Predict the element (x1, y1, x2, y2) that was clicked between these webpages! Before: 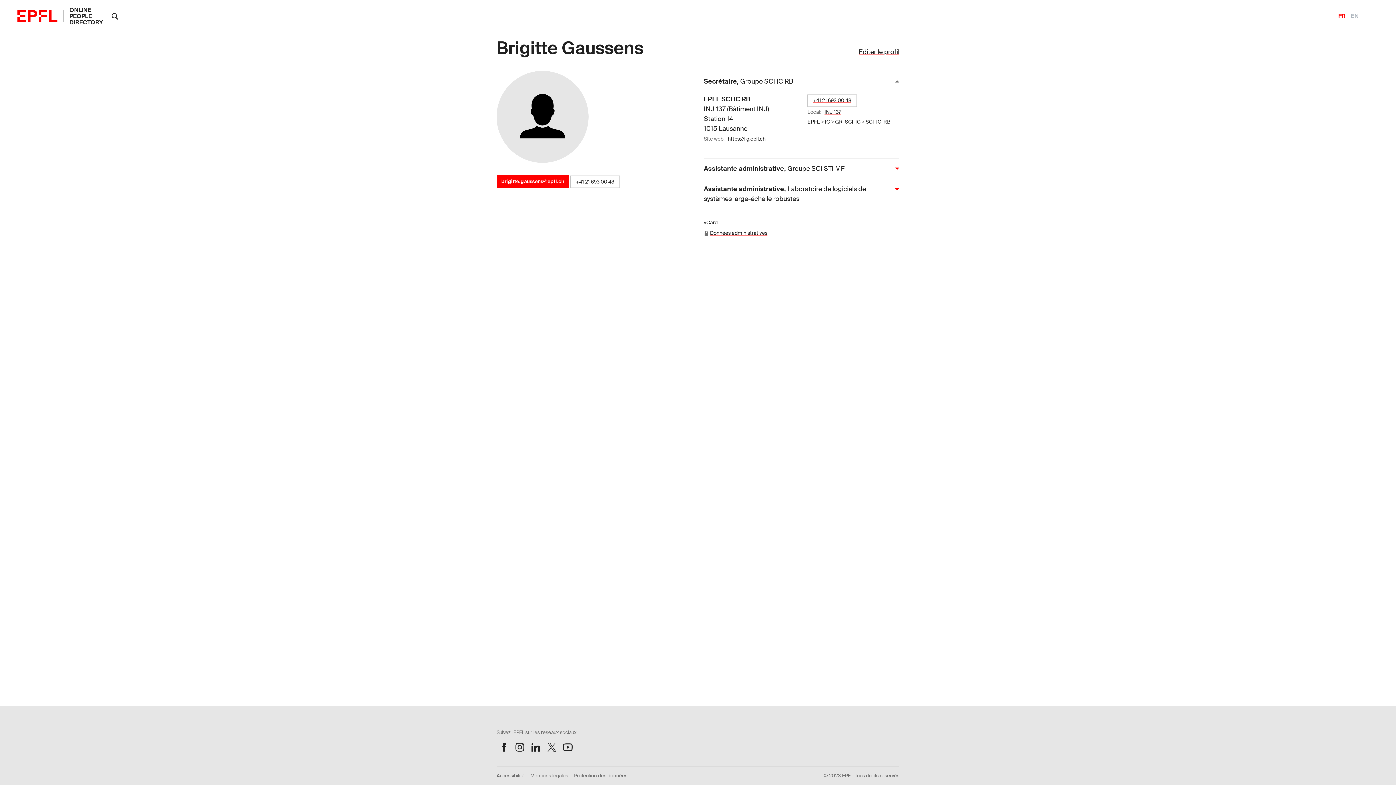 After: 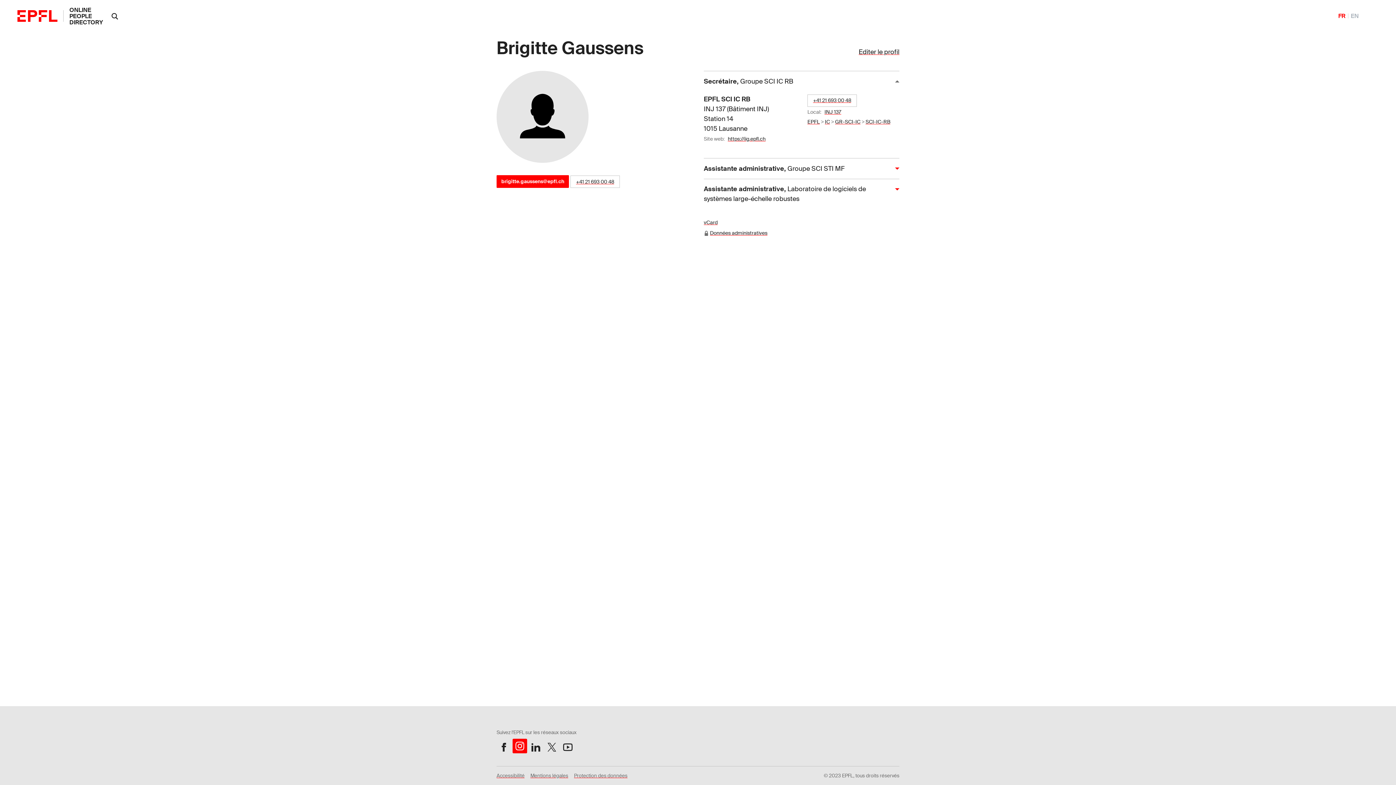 Action: bbox: (512, 740, 527, 754) label: Suivez l'EPFL sur Instagram